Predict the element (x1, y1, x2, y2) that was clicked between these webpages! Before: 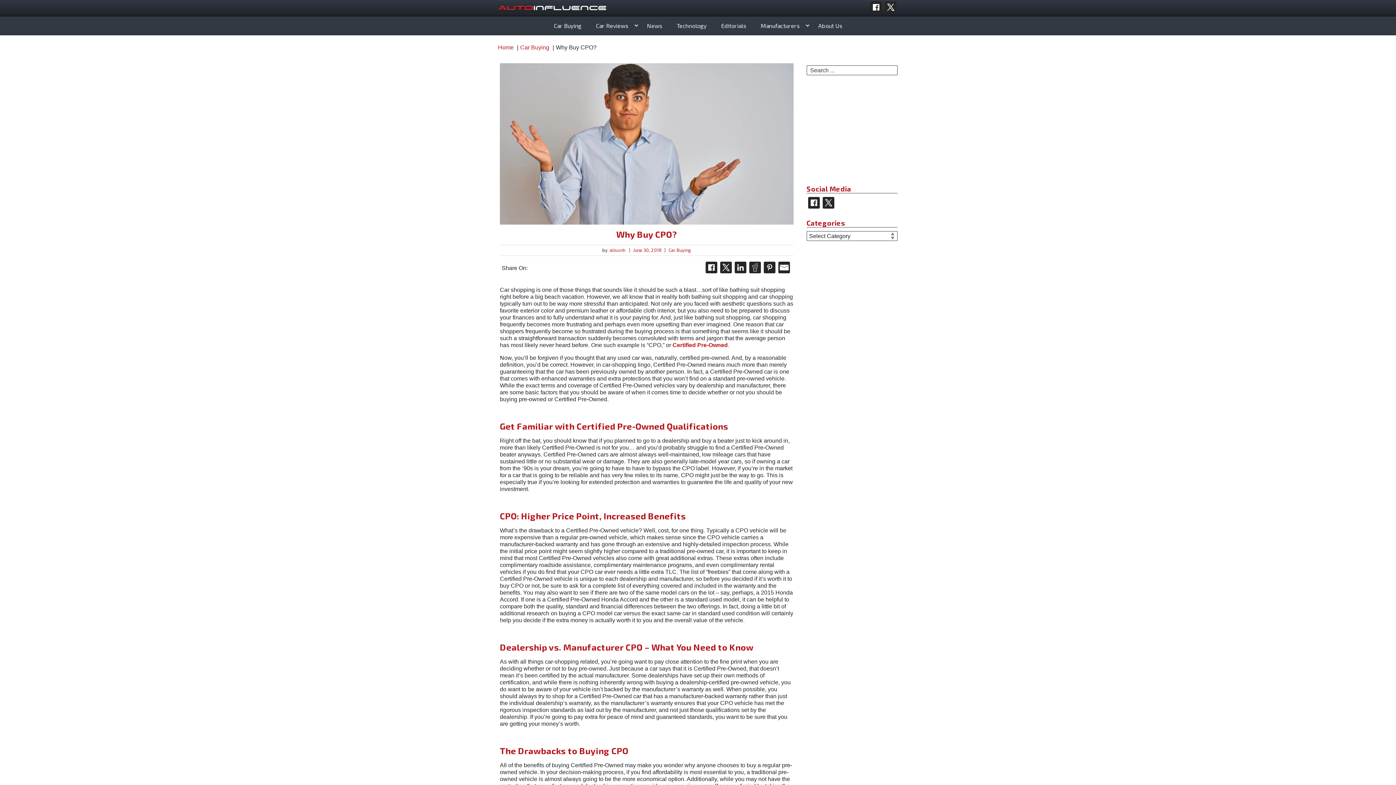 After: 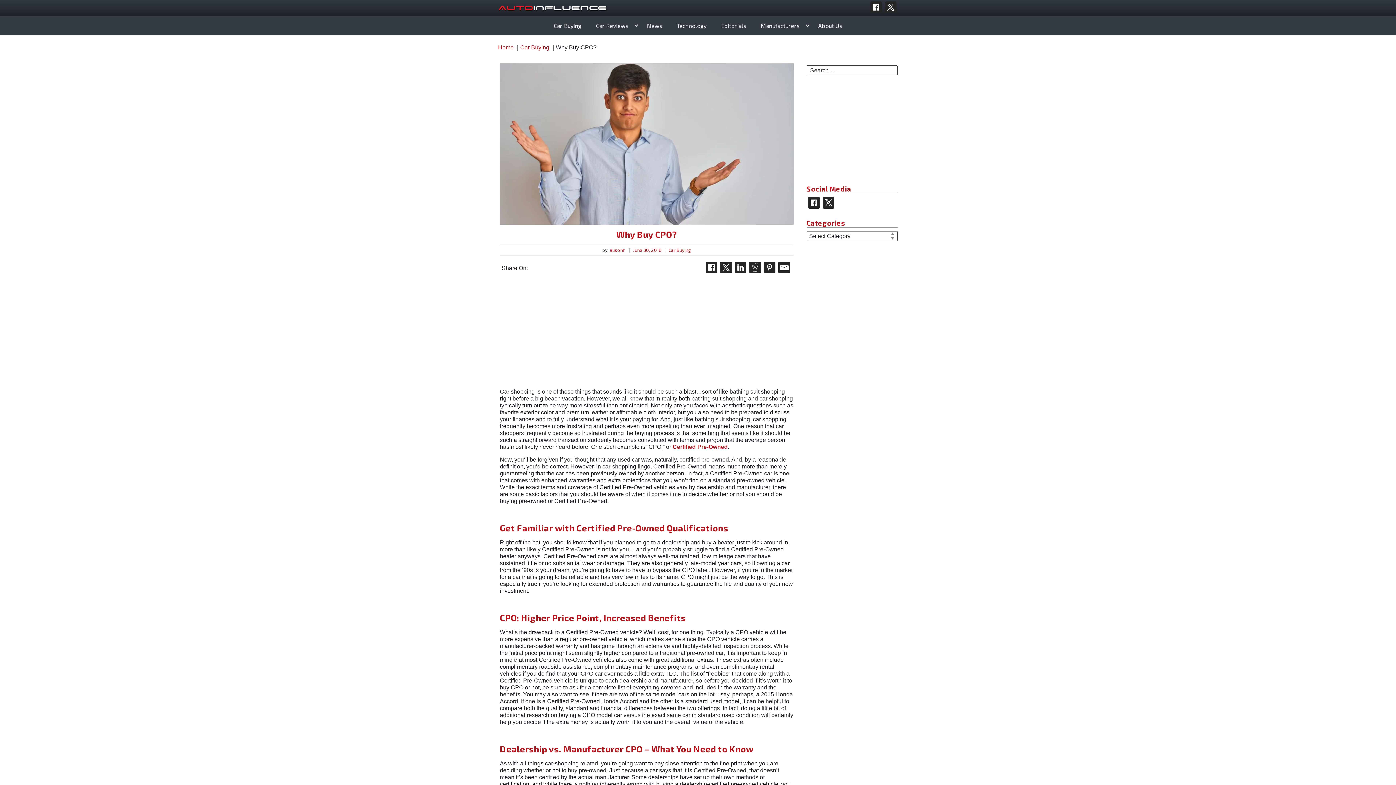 Action: bbox: (705, 261, 717, 273)